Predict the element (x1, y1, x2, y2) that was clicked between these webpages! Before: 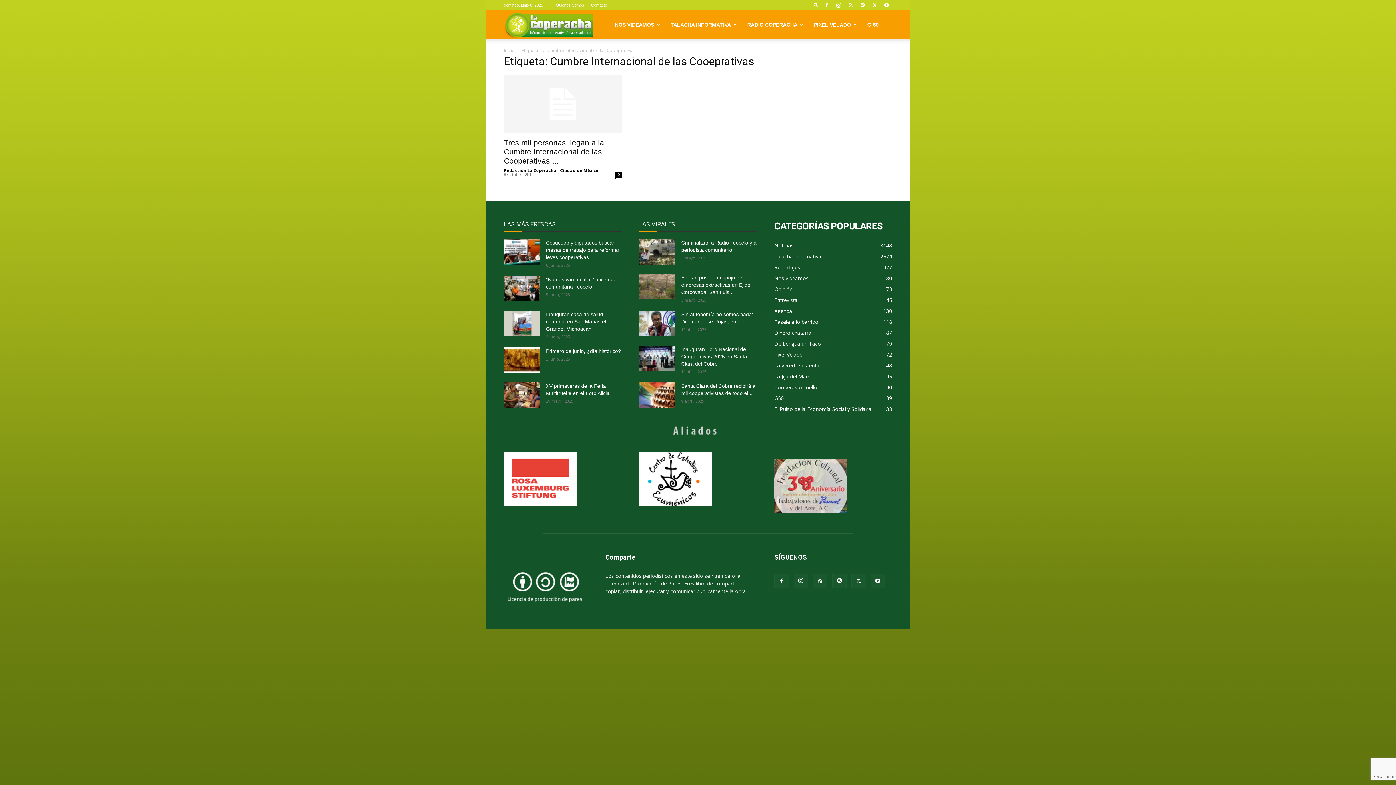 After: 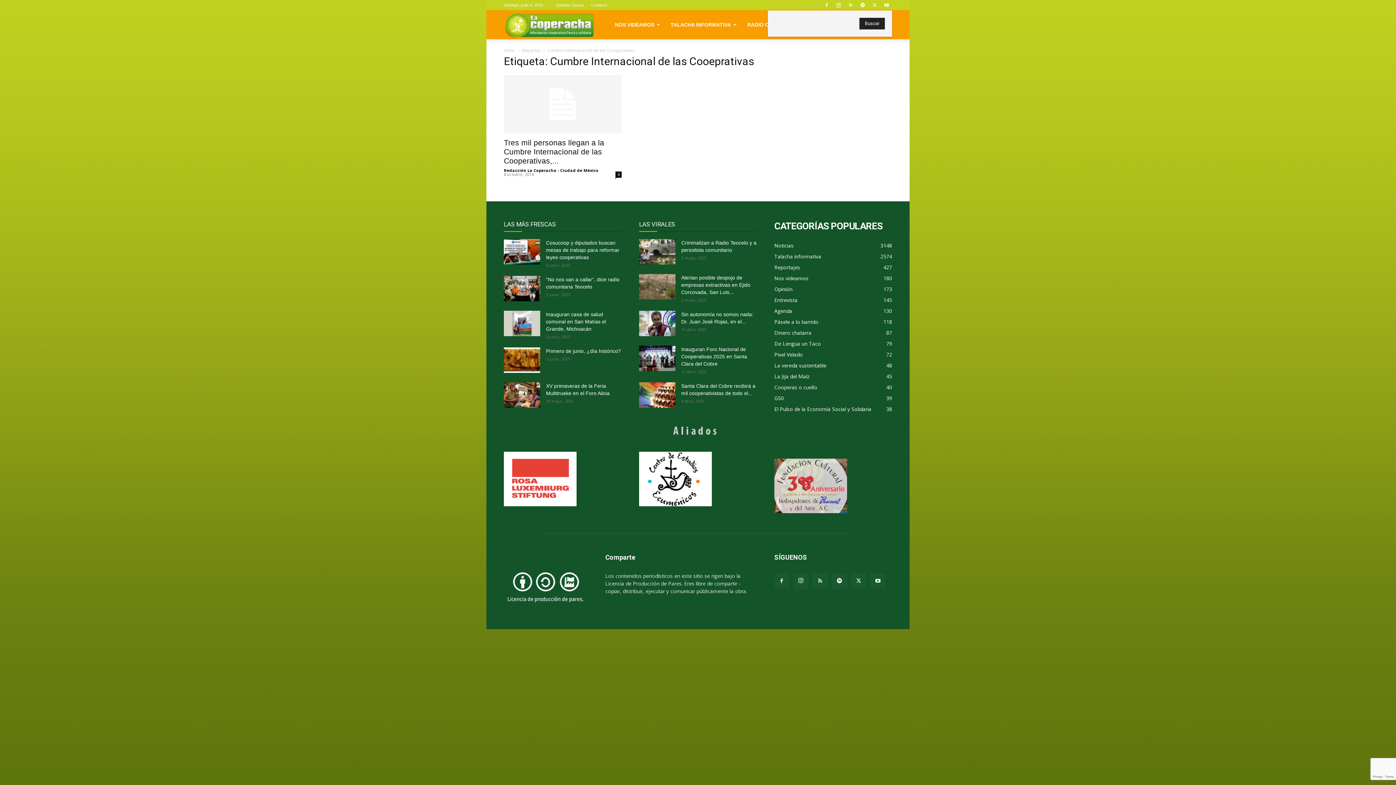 Action: bbox: (810, 2, 821, 7) label: Search